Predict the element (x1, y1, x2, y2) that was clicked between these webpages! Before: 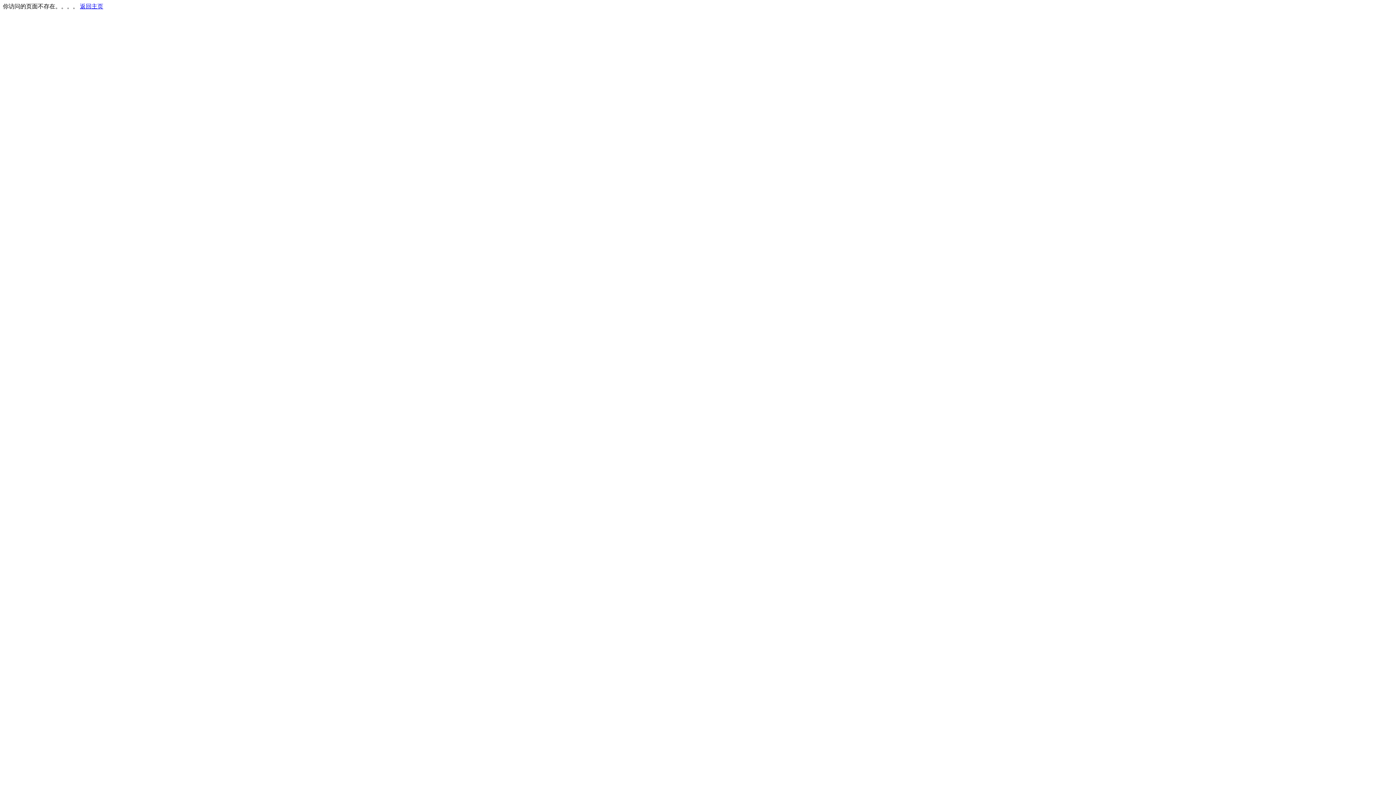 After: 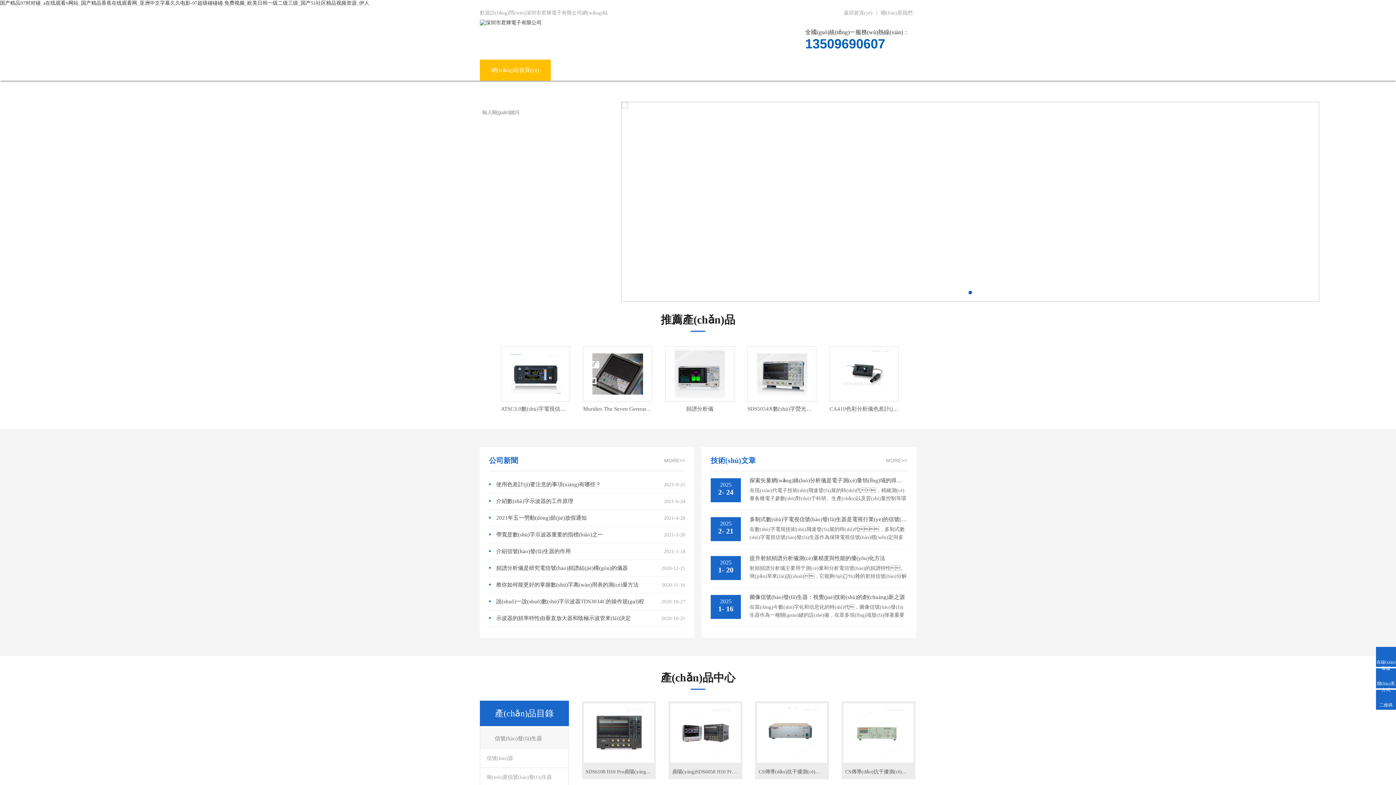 Action: bbox: (80, 3, 103, 9) label: 返回主页